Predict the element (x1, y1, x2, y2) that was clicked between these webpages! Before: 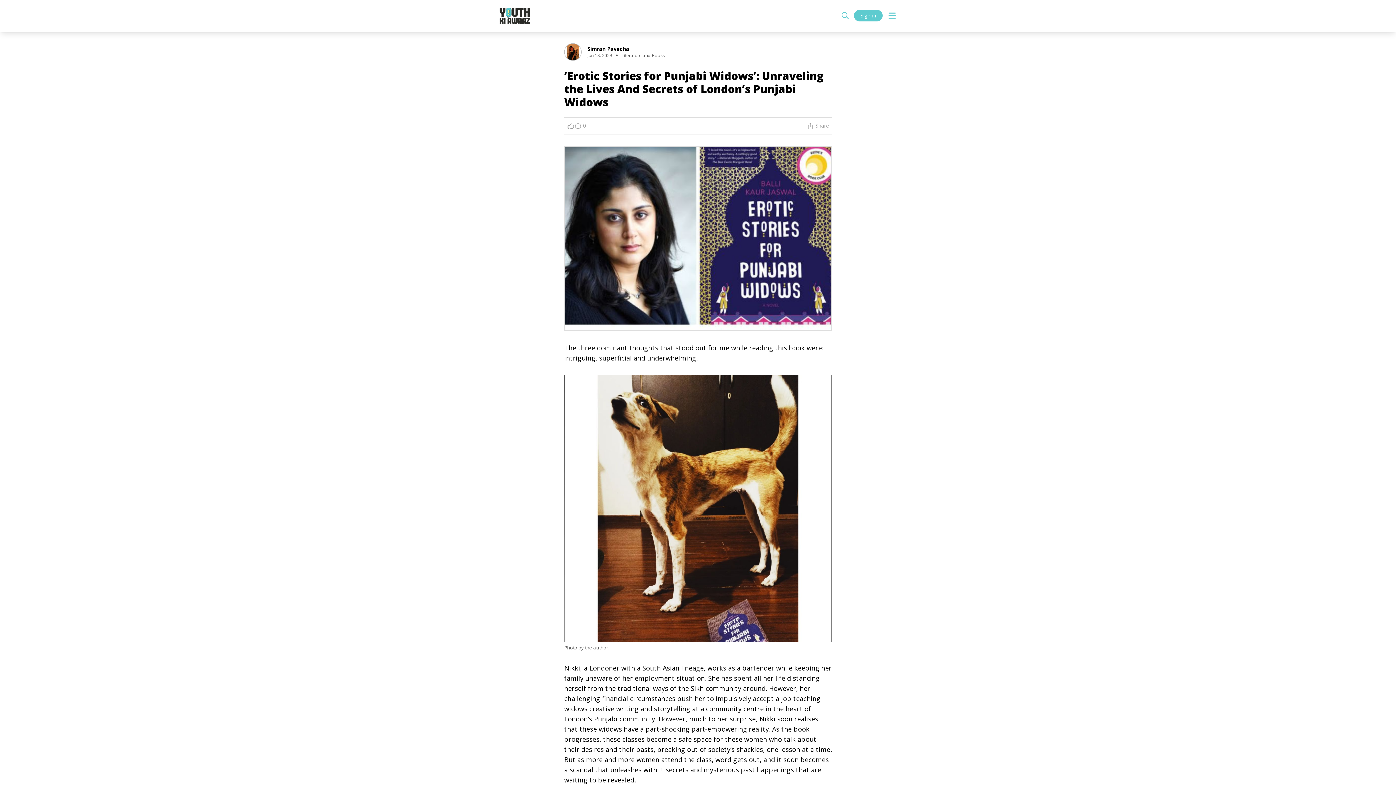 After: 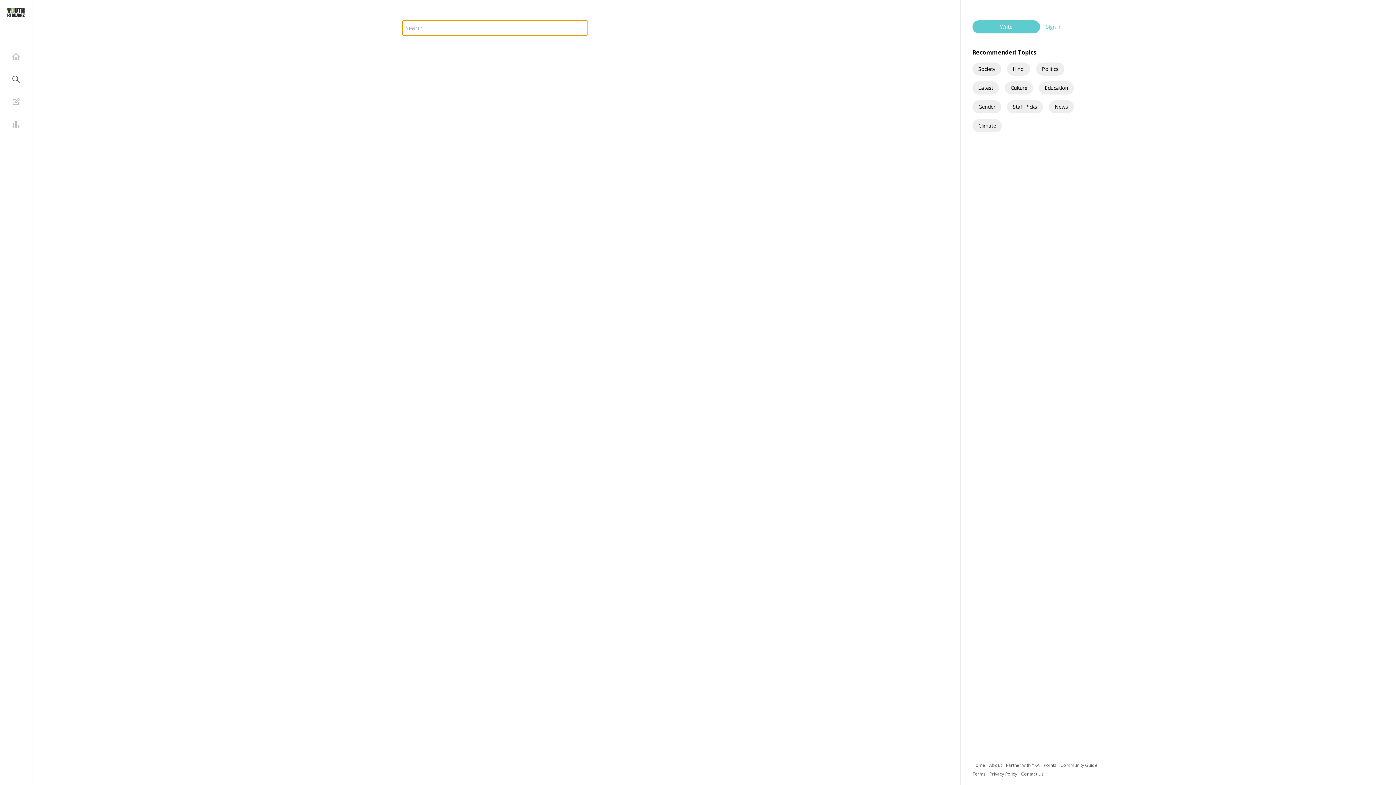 Action: bbox: (841, 11, 849, 20)